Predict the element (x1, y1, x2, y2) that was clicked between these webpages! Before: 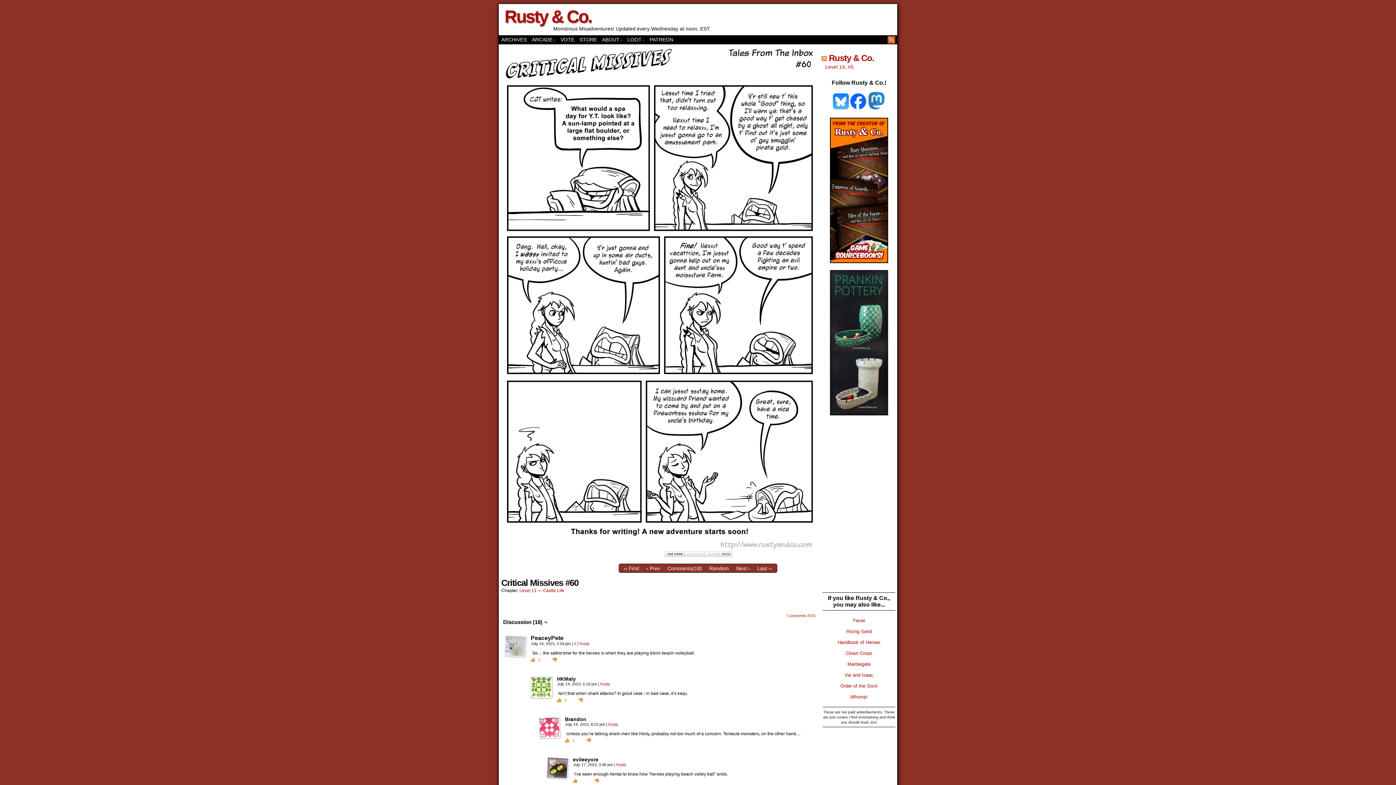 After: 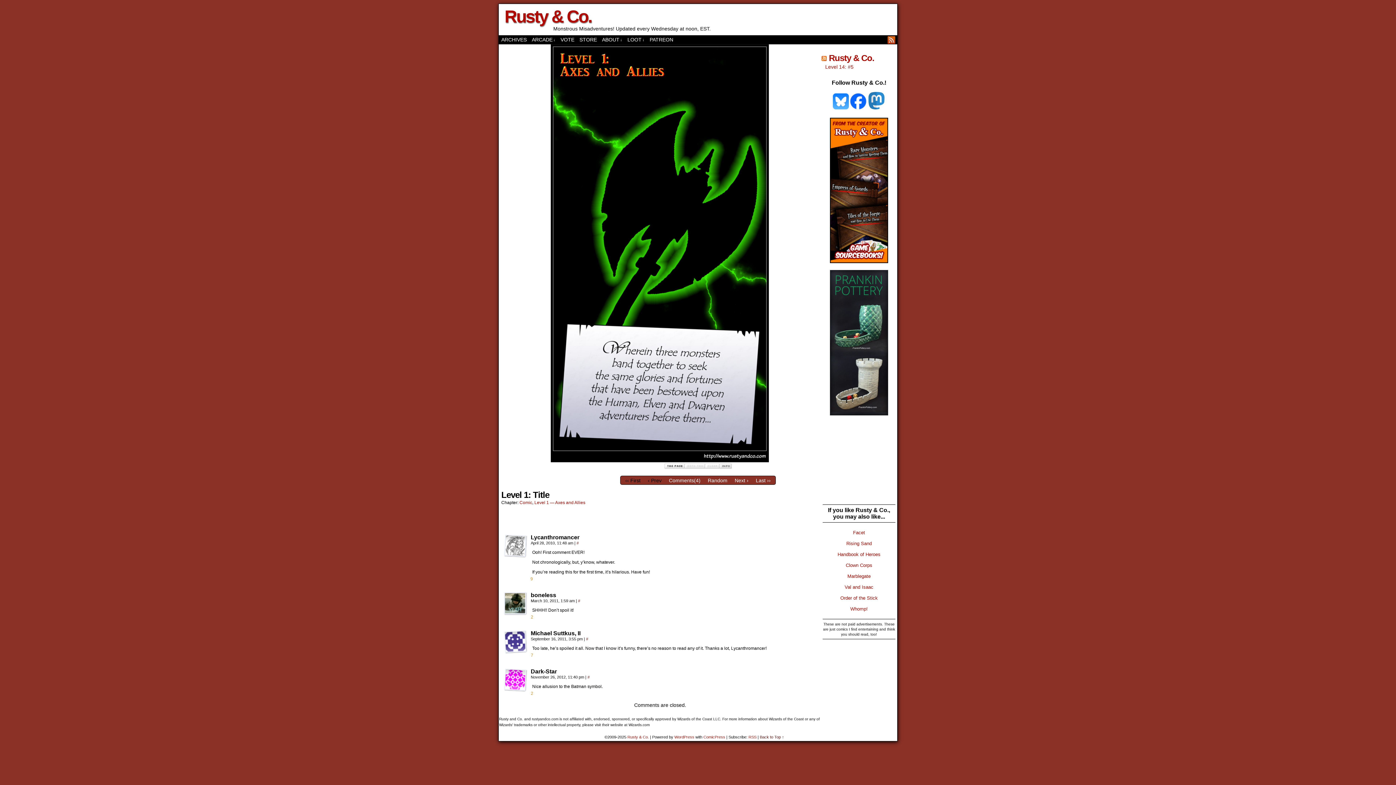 Action: label: ‹‹ First bbox: (624, 565, 639, 571)